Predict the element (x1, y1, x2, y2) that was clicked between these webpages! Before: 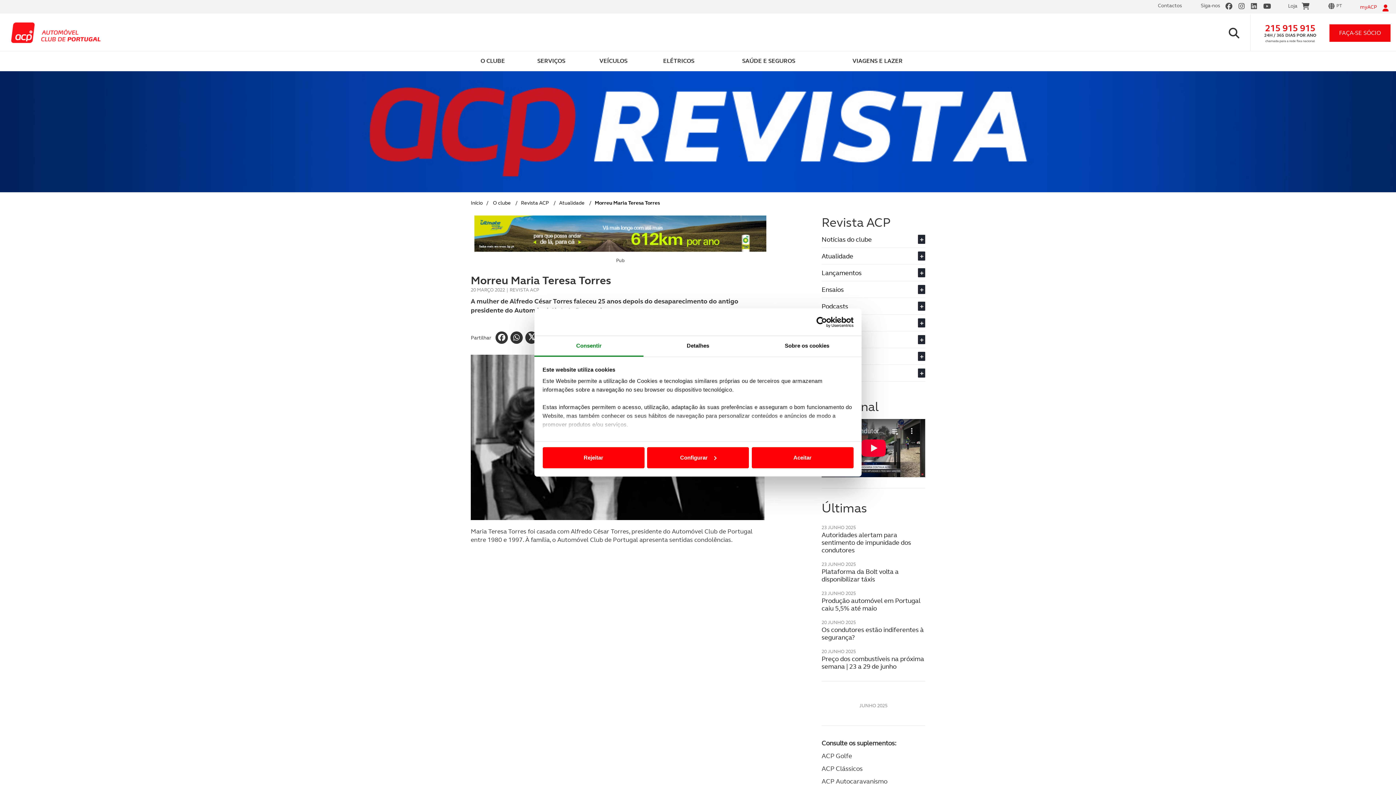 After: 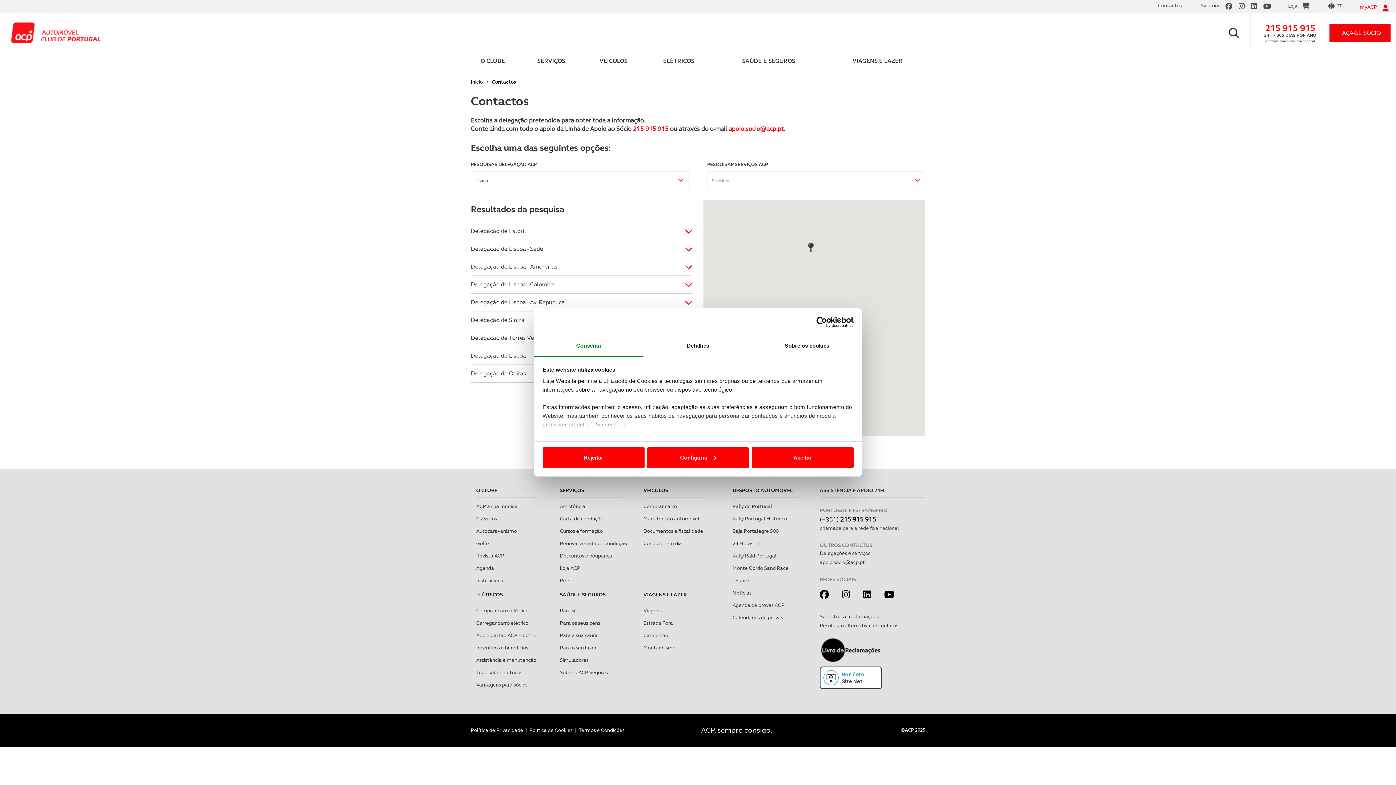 Action: label: Contactos bbox: (1158, 2, 1182, 8)